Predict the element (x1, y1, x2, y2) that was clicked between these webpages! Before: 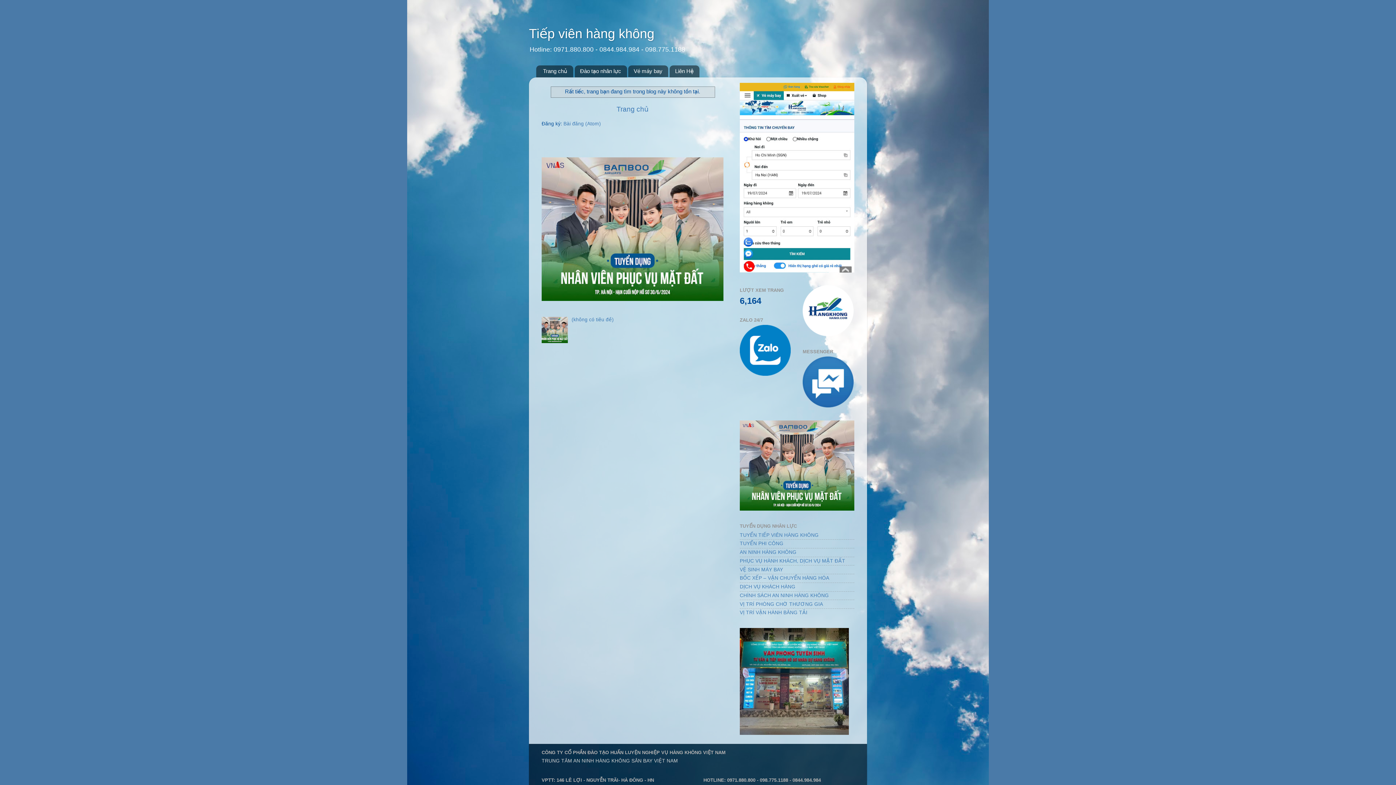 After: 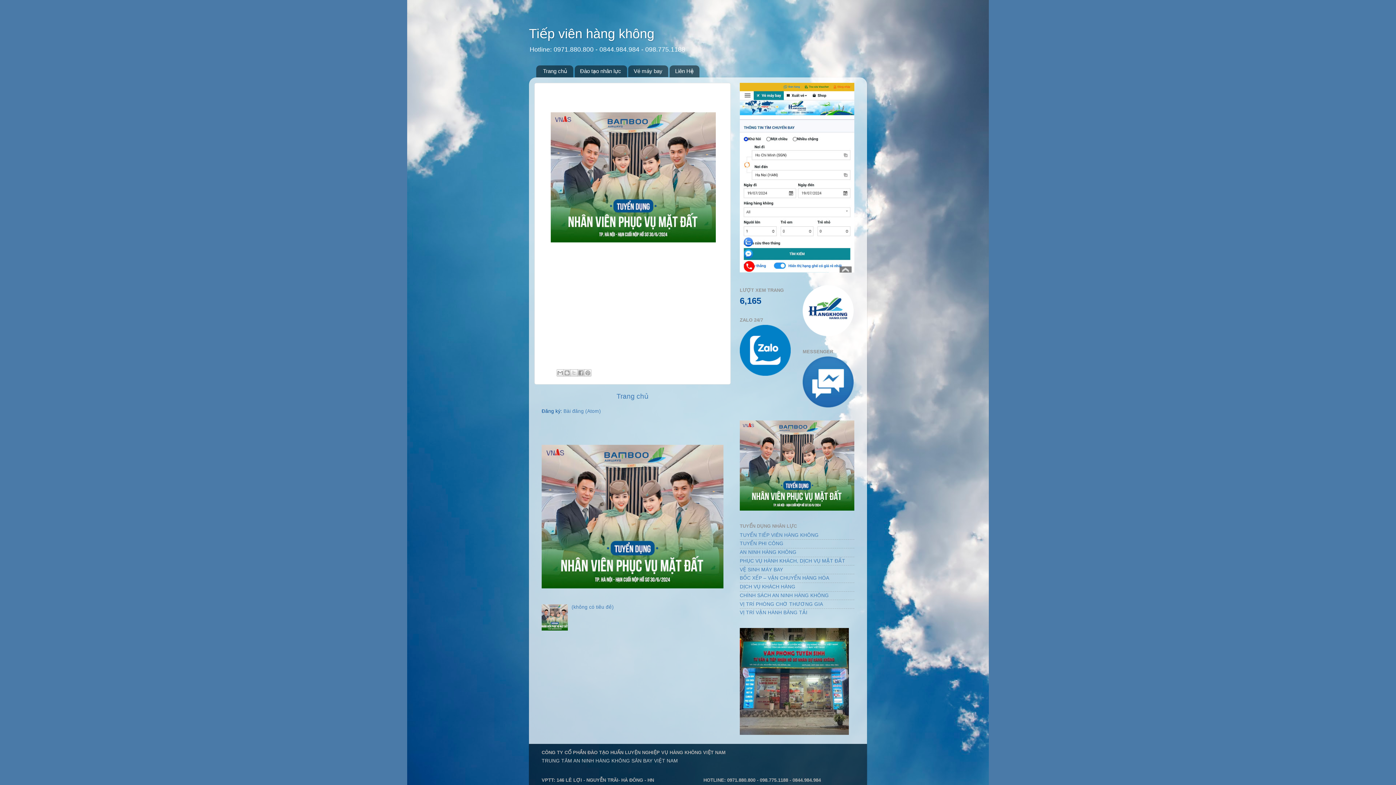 Action: label: Trang chủ bbox: (536, 65, 573, 77)